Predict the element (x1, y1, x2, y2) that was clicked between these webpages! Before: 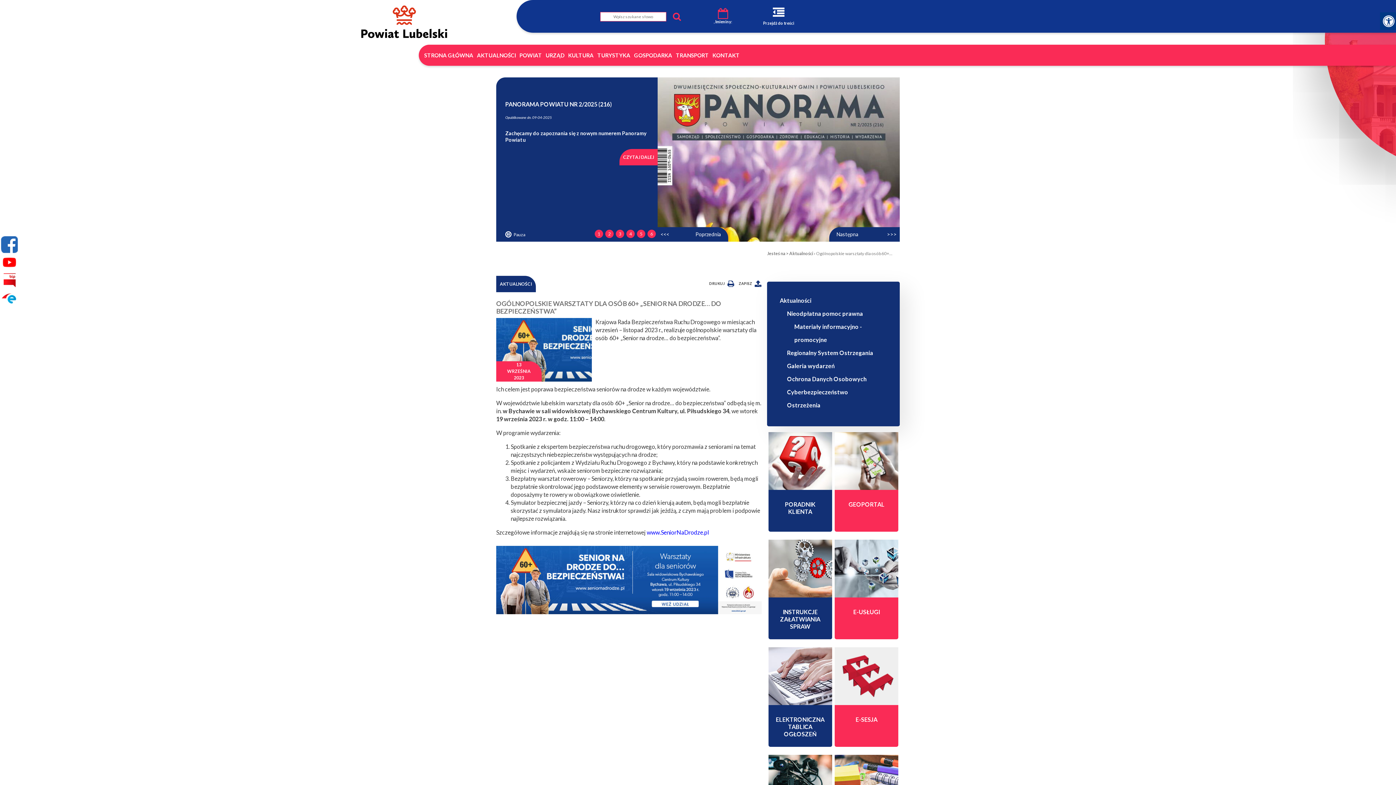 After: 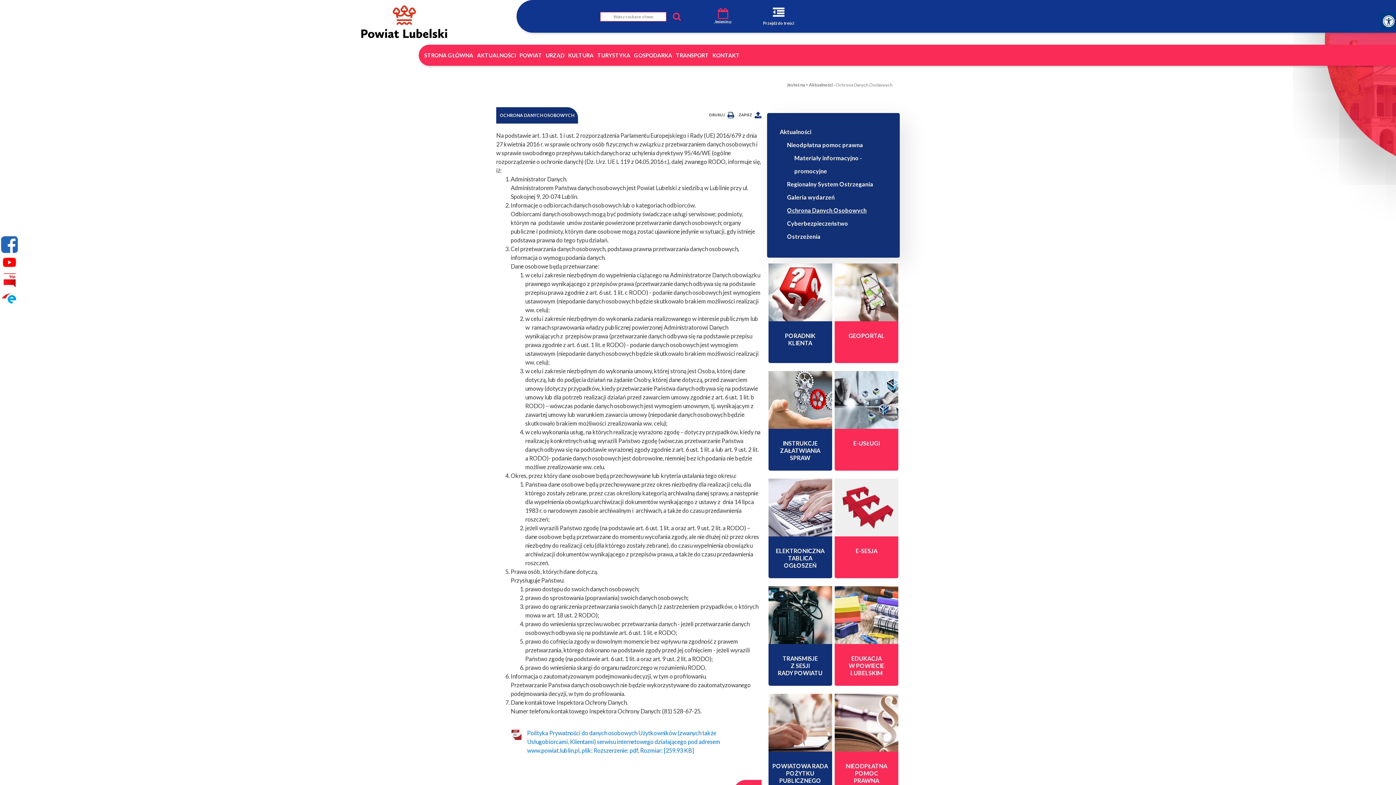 Action: bbox: (787, 375, 866, 382) label: Ochrona Danych Osobowych